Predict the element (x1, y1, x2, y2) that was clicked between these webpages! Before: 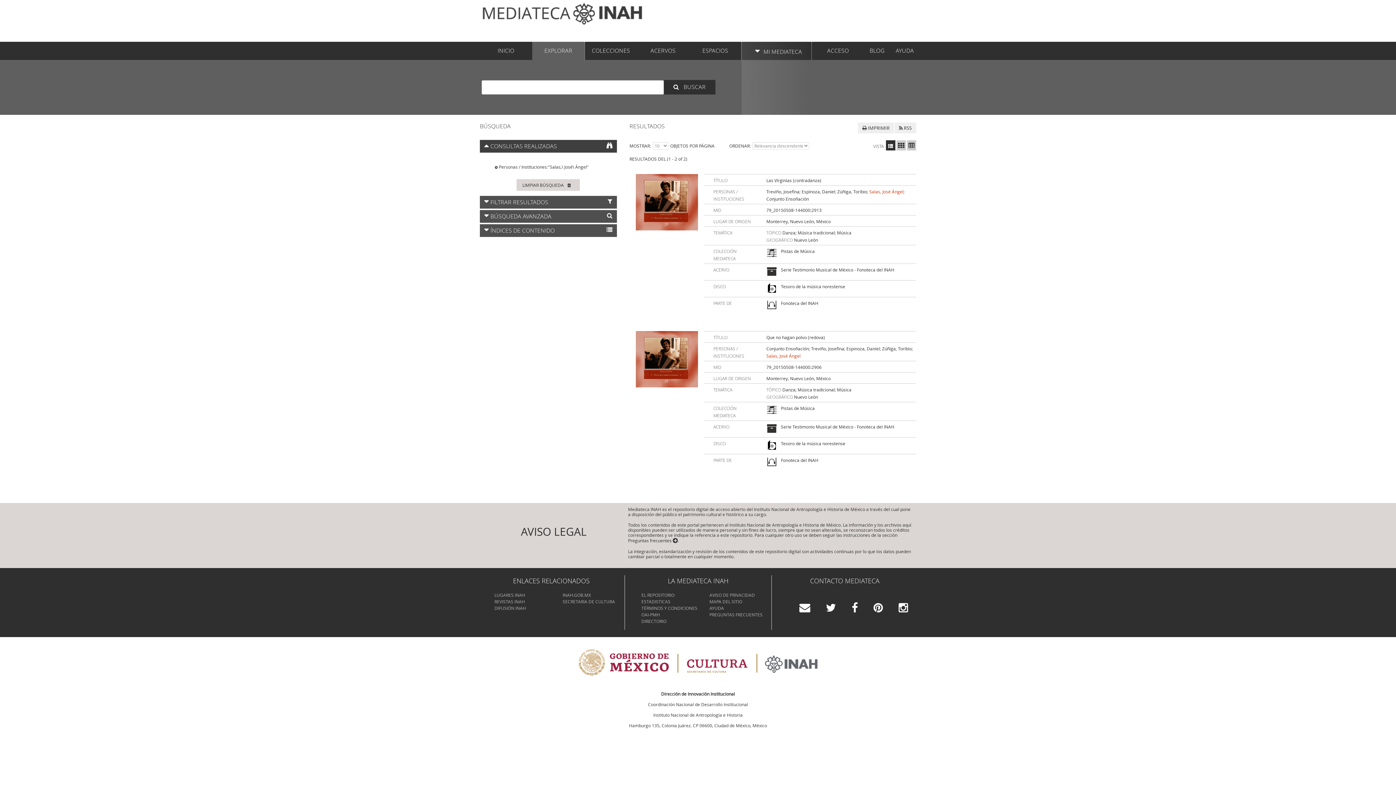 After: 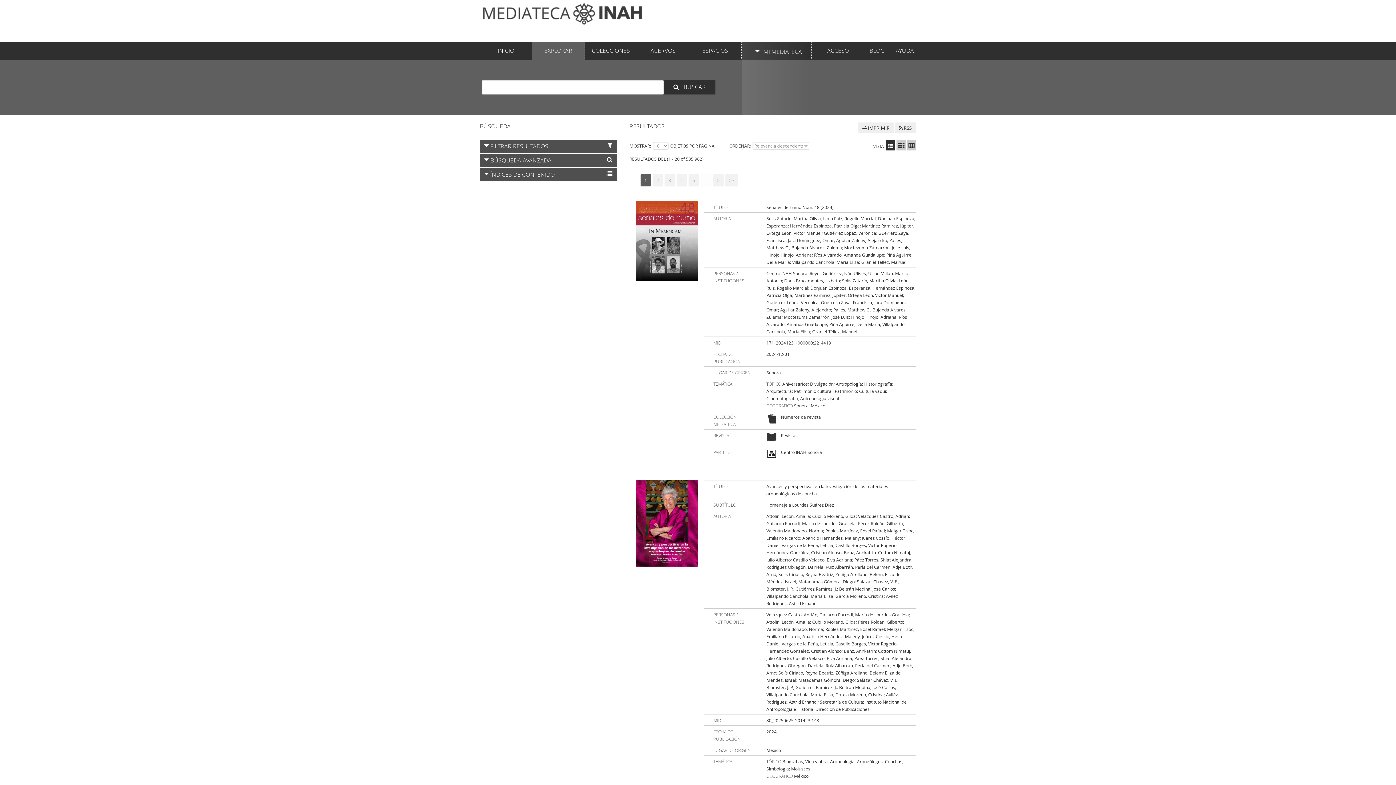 Action: label: EXPLORAR bbox: (532, 41, 584, 60)